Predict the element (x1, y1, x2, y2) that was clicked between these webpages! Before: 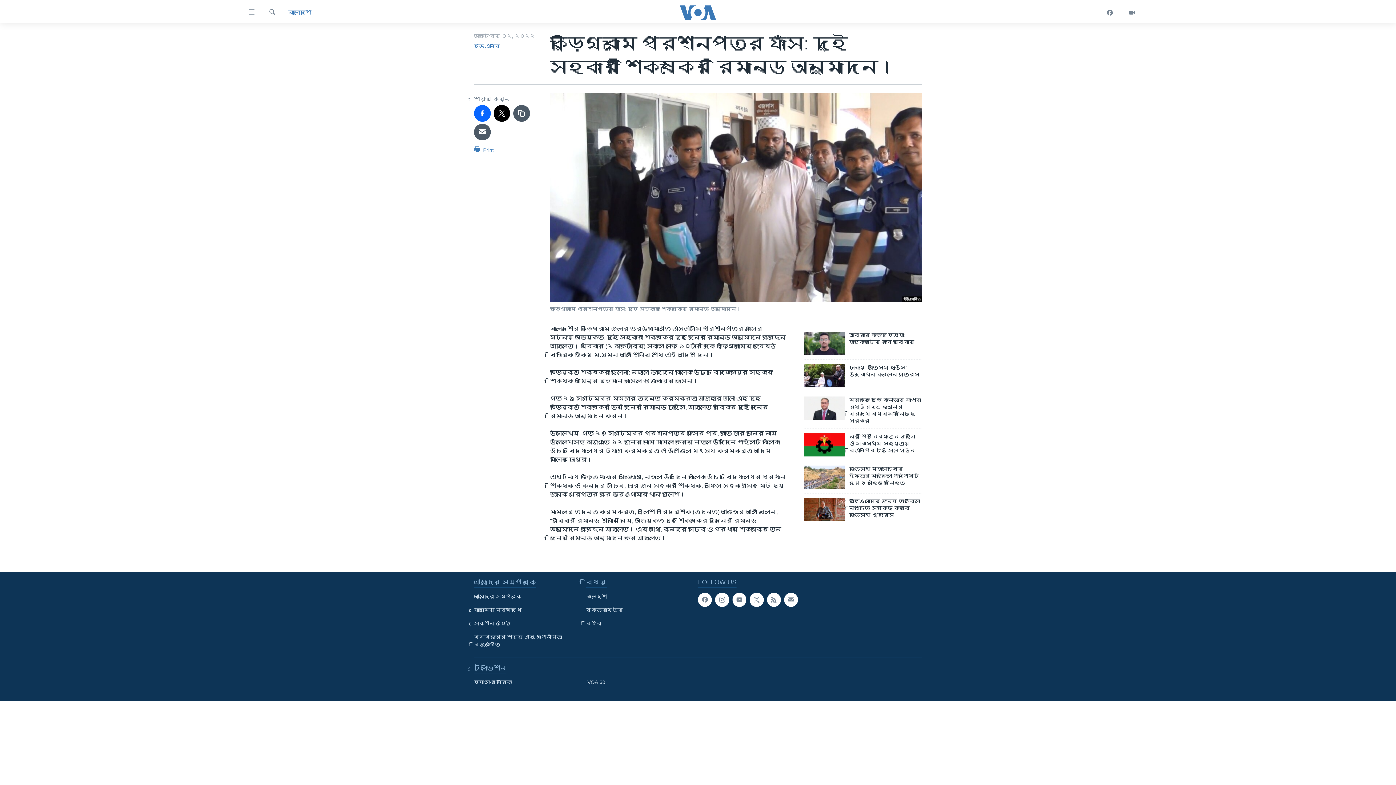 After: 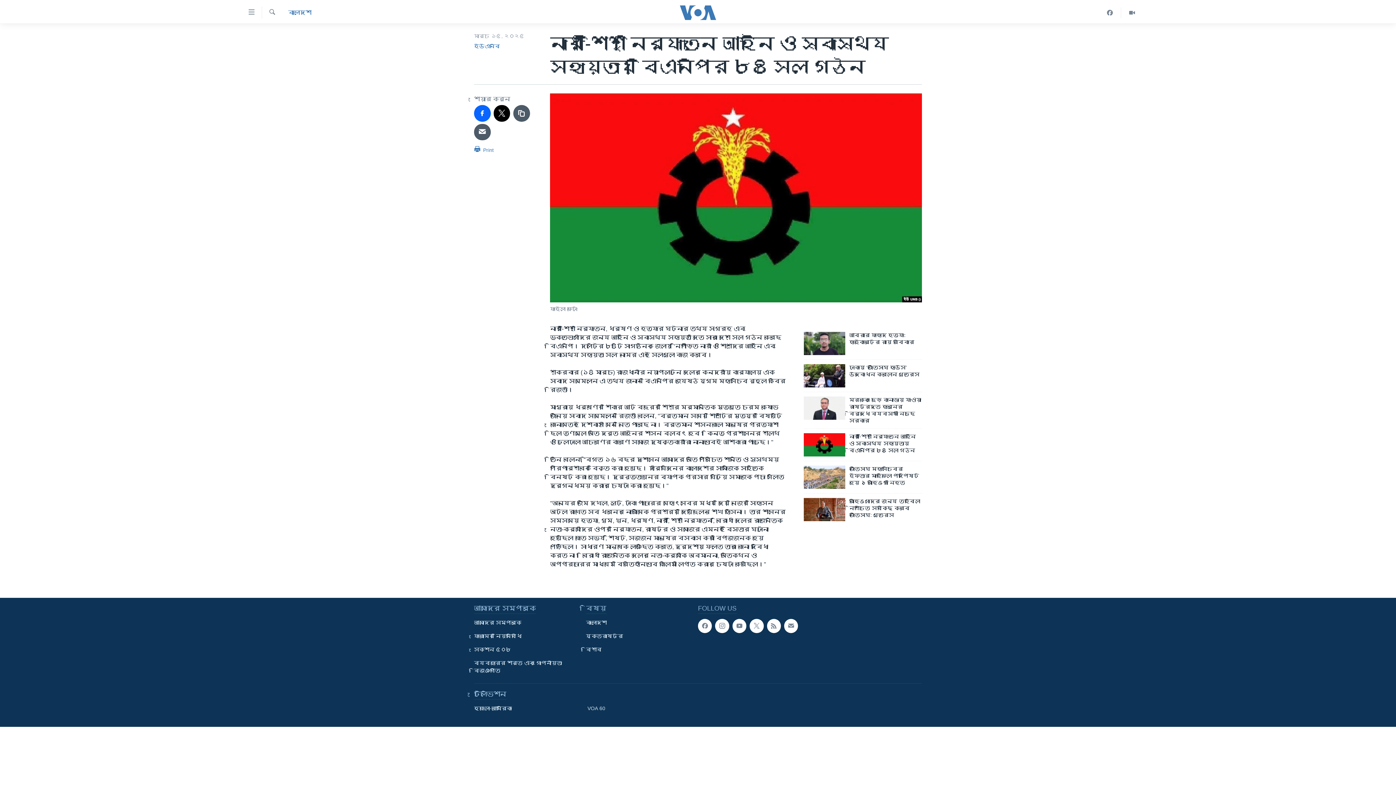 Action: bbox: (804, 433, 845, 456)